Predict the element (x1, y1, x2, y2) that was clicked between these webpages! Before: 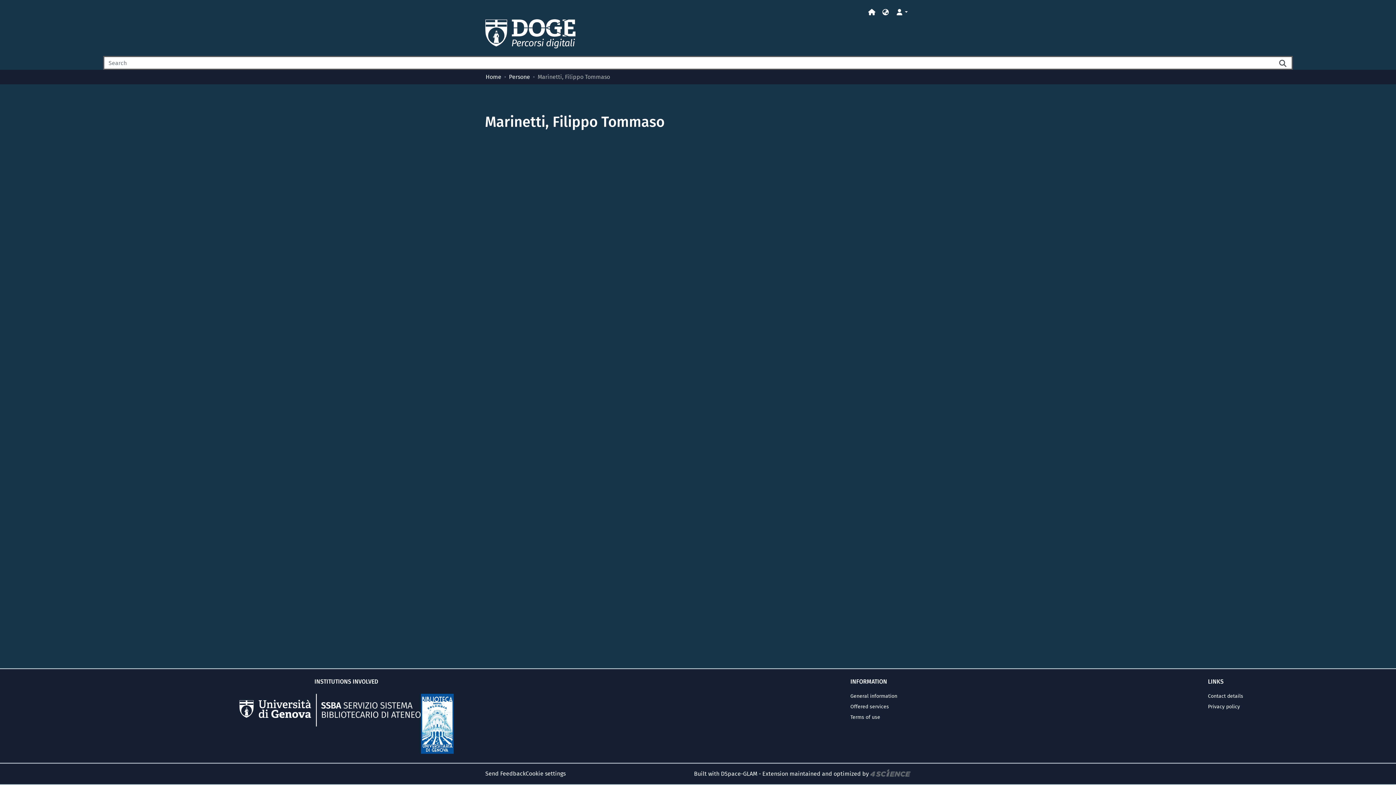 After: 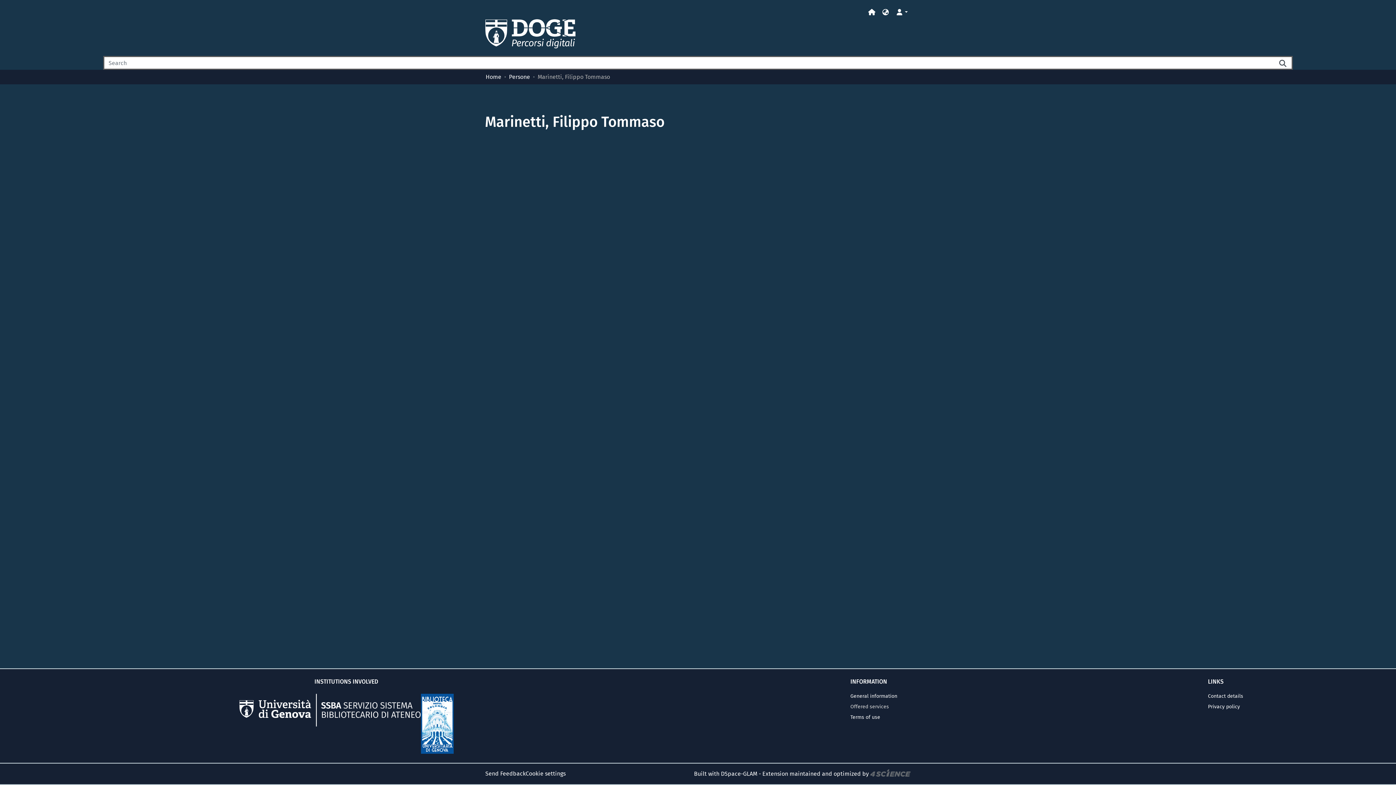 Action: bbox: (850, 701, 889, 712) label: Offered services